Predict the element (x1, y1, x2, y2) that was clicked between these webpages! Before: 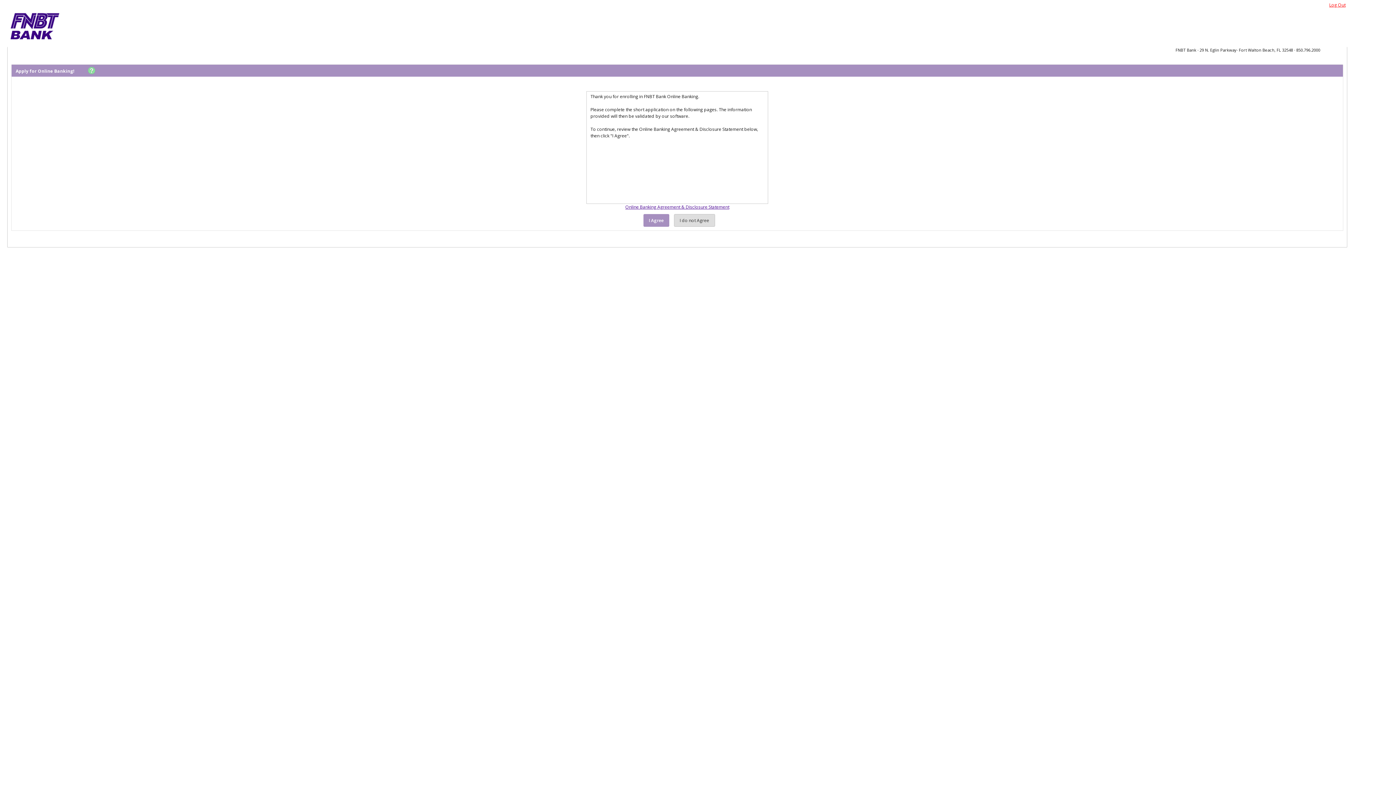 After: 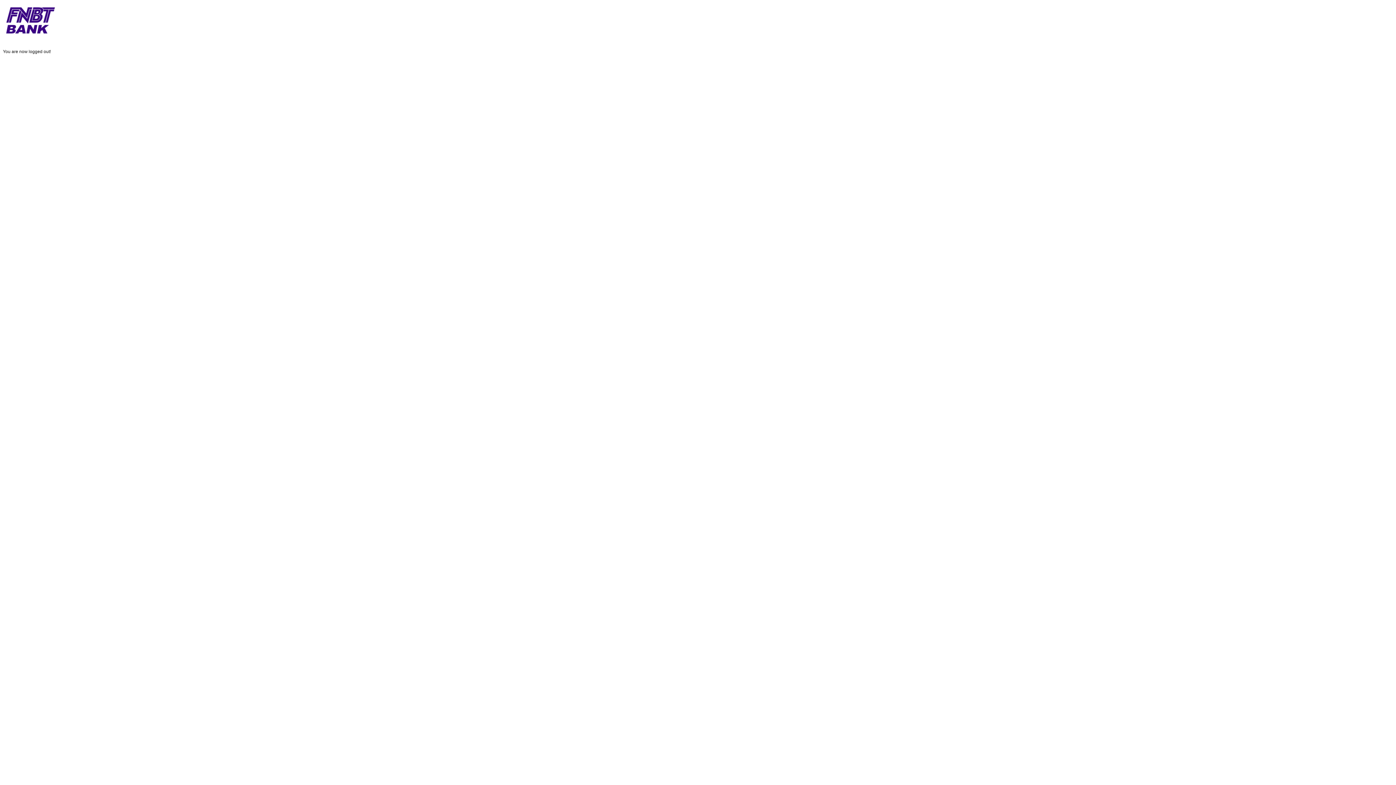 Action: bbox: (1329, 1, 1345, 8) label: Log Out